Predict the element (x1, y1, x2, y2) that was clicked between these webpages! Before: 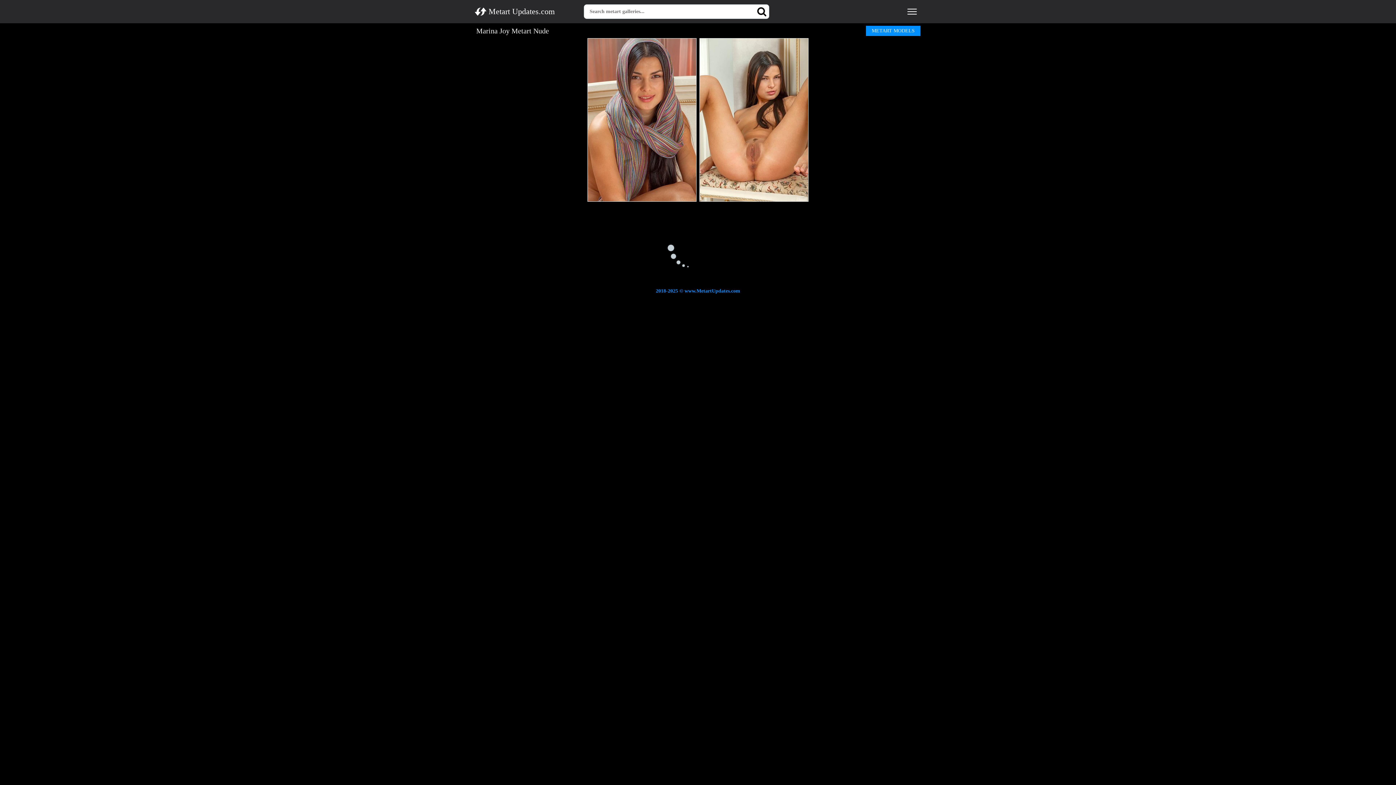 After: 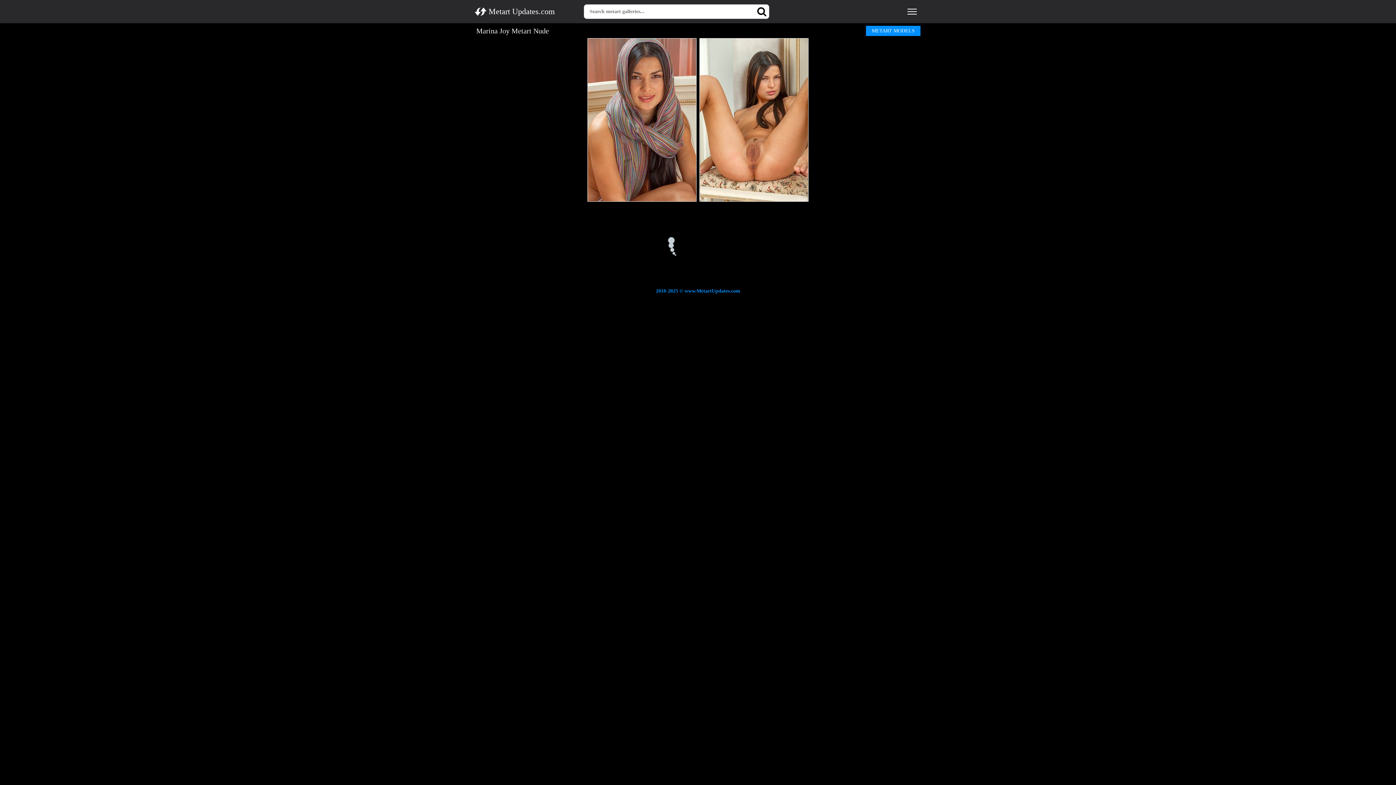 Action: bbox: (754, 4, 769, 18) label: Search